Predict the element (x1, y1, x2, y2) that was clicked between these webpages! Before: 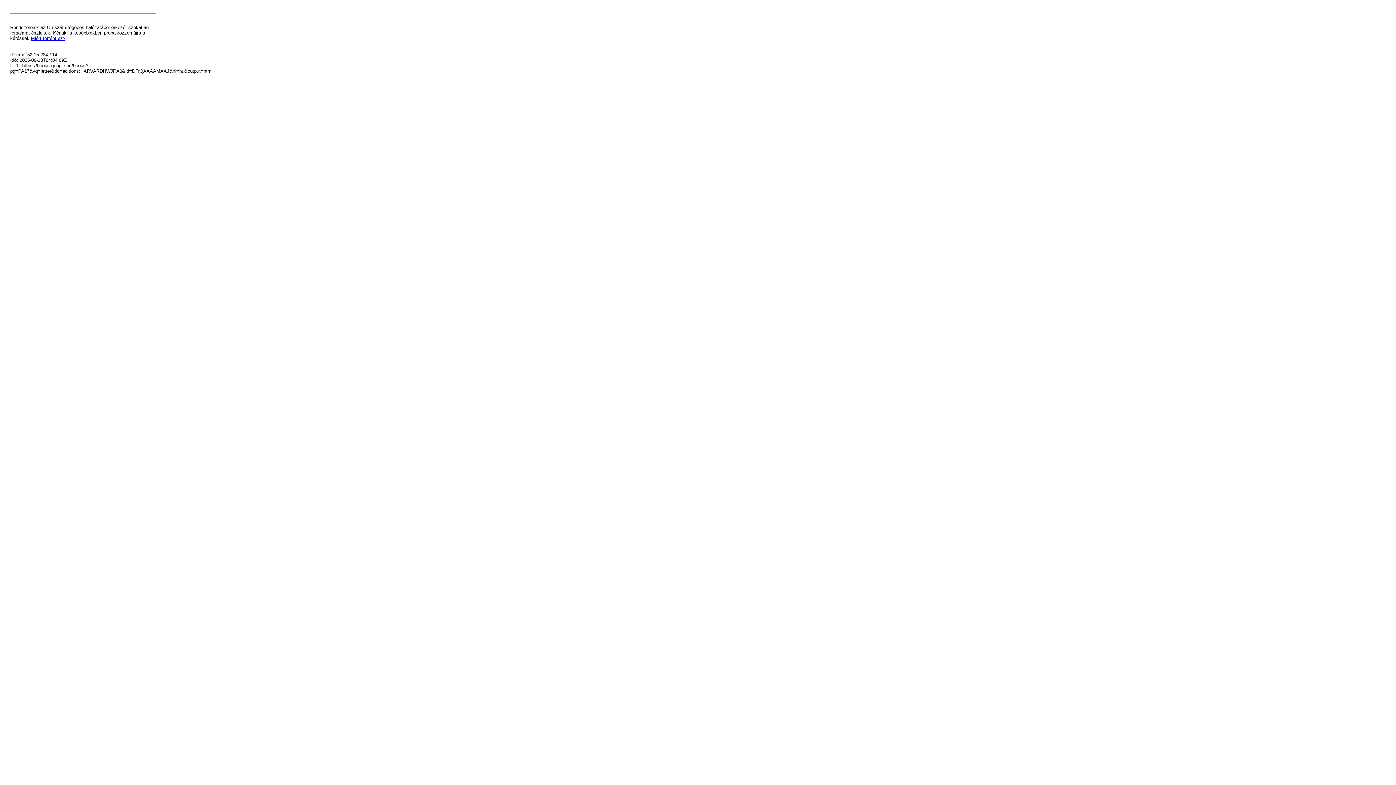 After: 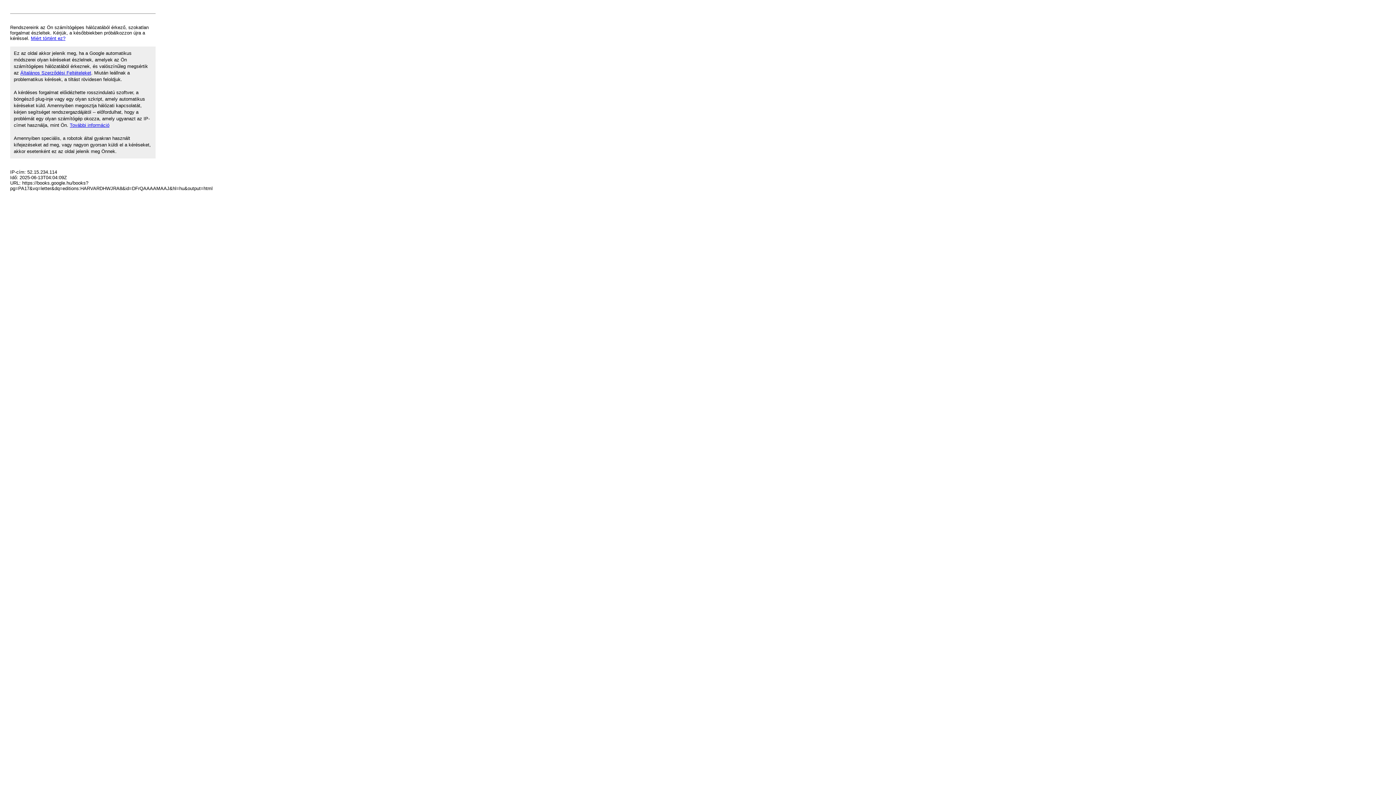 Action: label: Miért történt ez? bbox: (30, 35, 65, 41)